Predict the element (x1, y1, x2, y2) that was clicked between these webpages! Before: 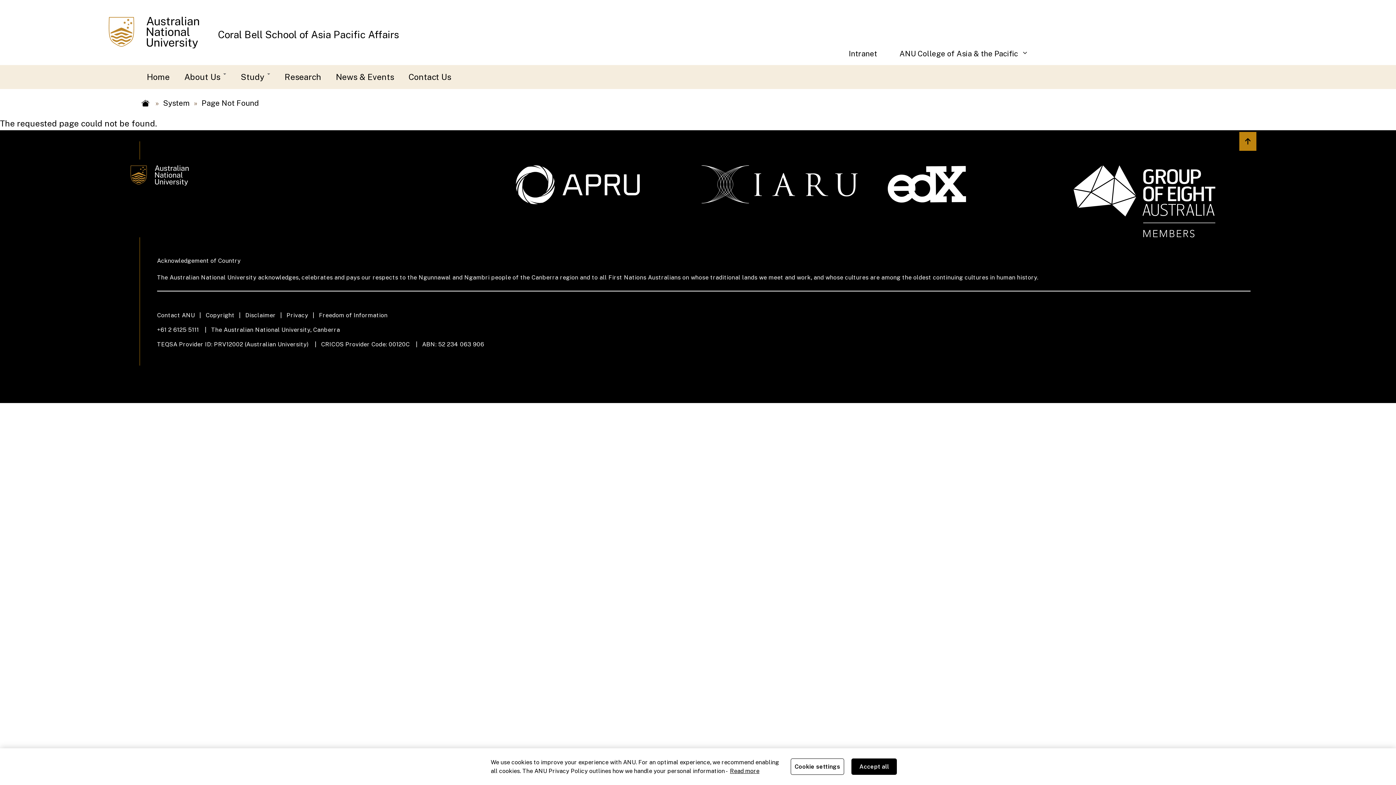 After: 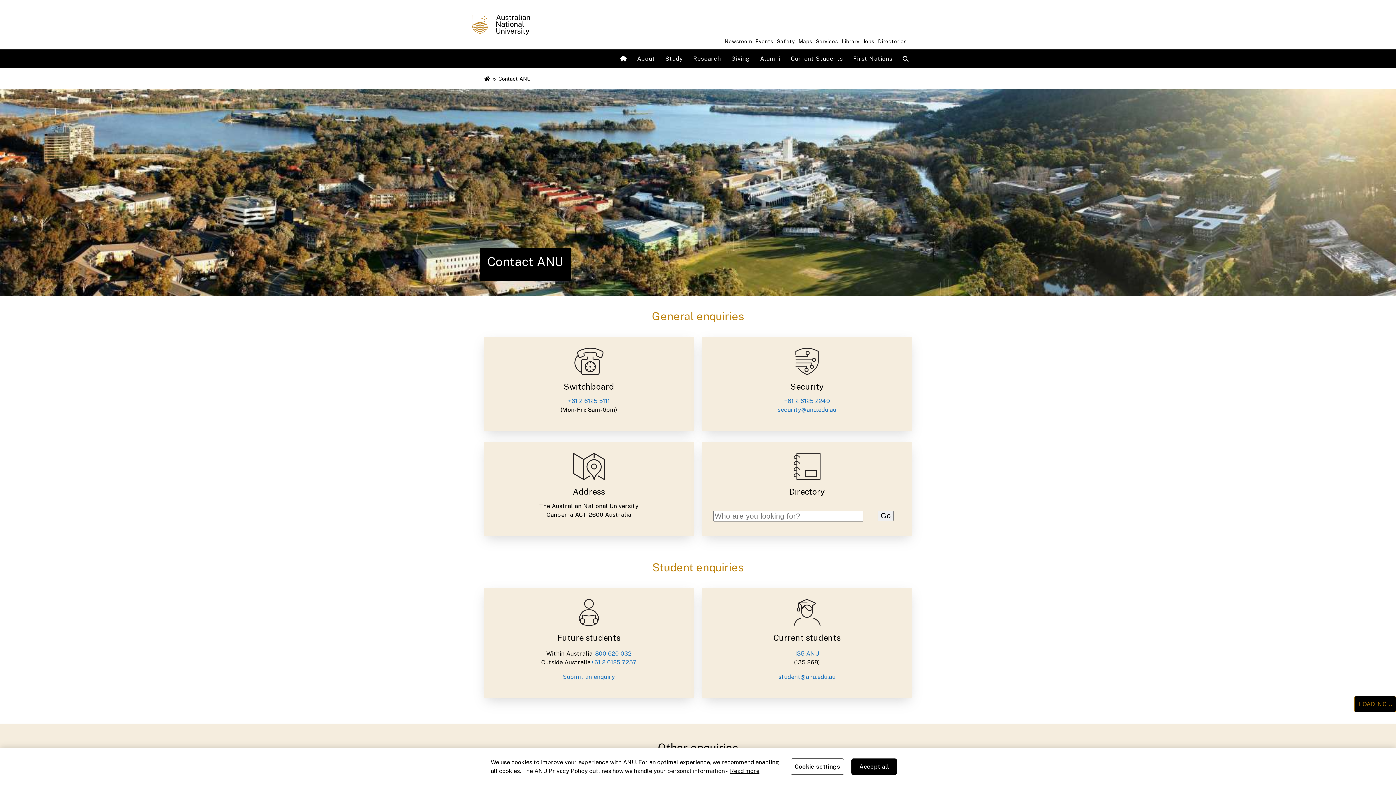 Action: label: Contact ANU bbox: (157, 311, 205, 320)